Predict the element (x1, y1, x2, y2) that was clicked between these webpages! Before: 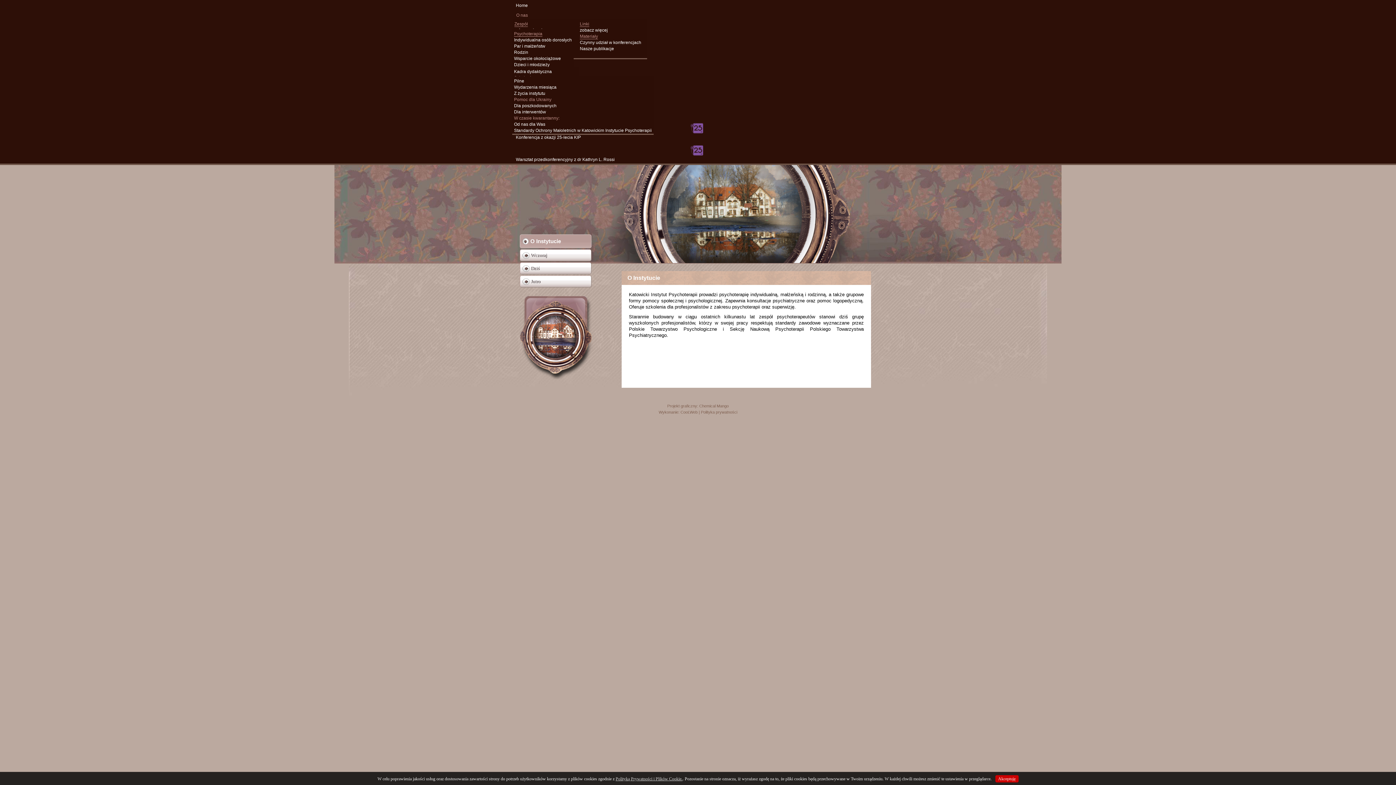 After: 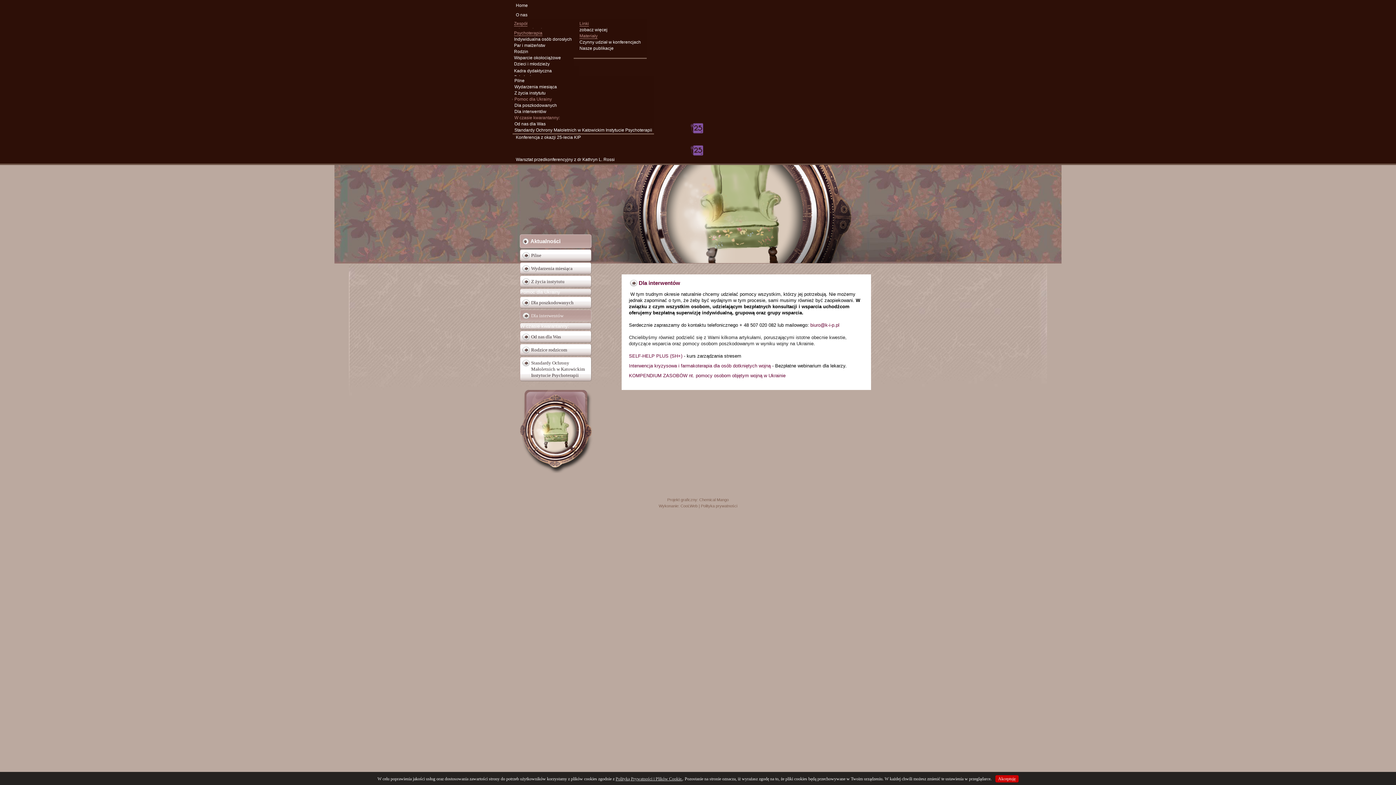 Action: bbox: (514, 109, 546, 114) label: Dla interwentów